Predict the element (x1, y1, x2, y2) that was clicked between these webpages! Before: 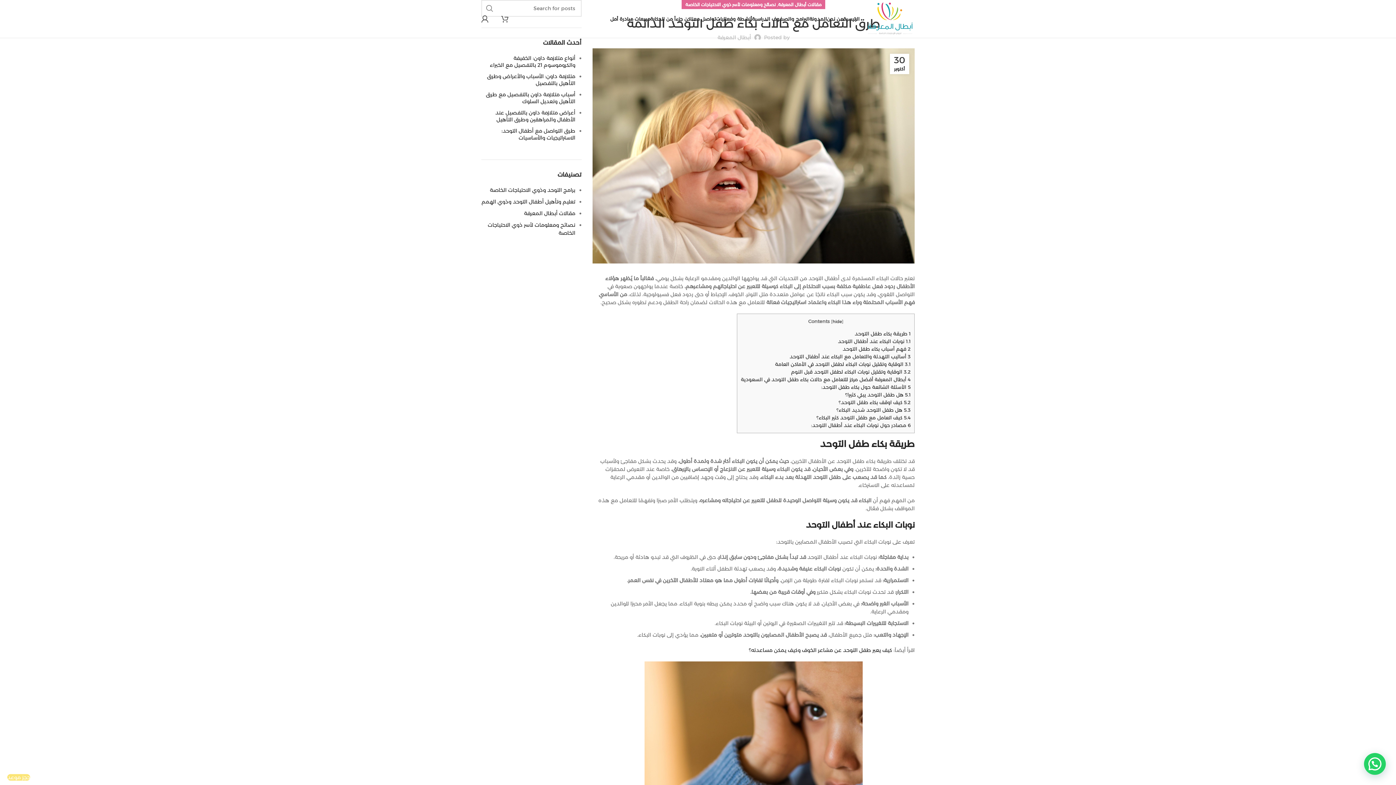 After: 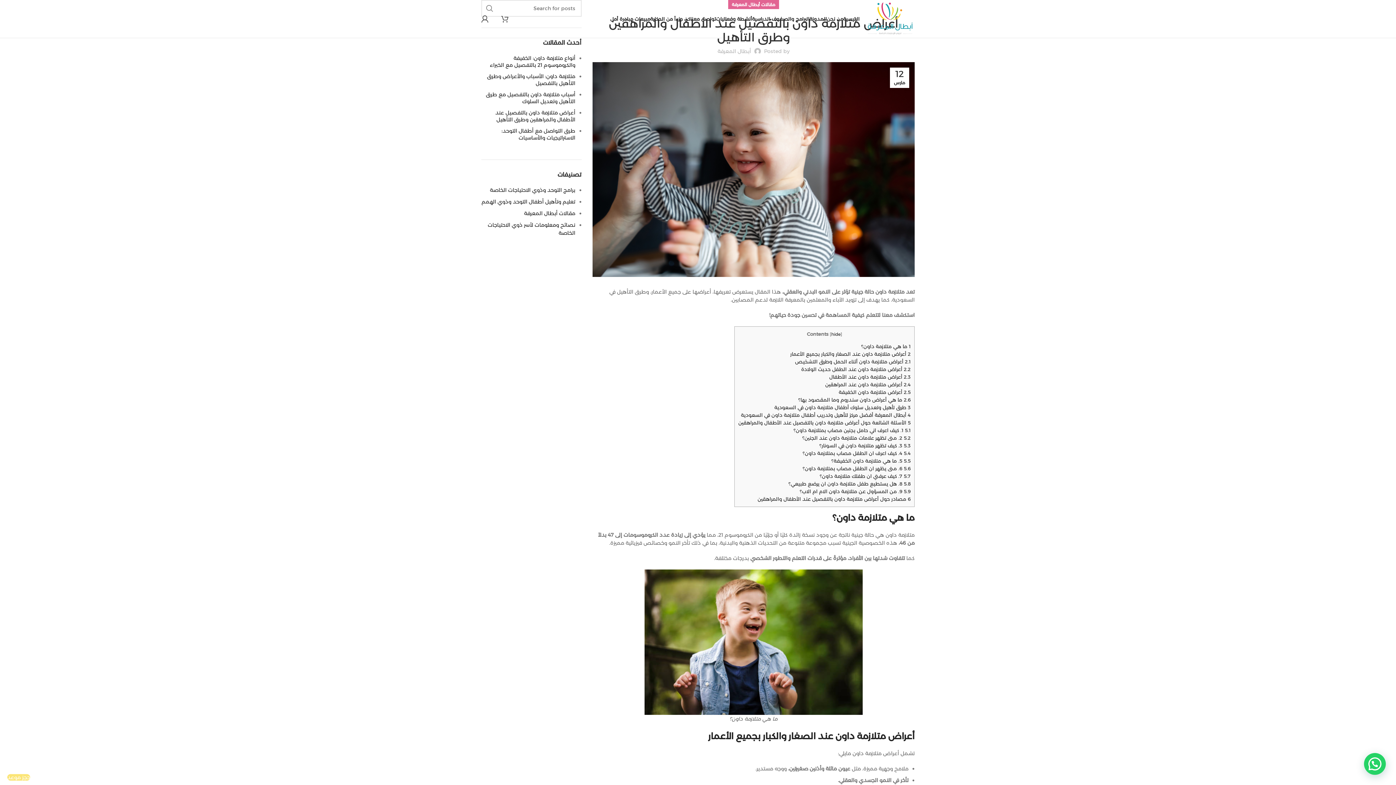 Action: bbox: (481, 109, 575, 123) label: أعراض متلازمة داون بالتفصيل عند الأطفال والمراهقين وطرق التأهيل